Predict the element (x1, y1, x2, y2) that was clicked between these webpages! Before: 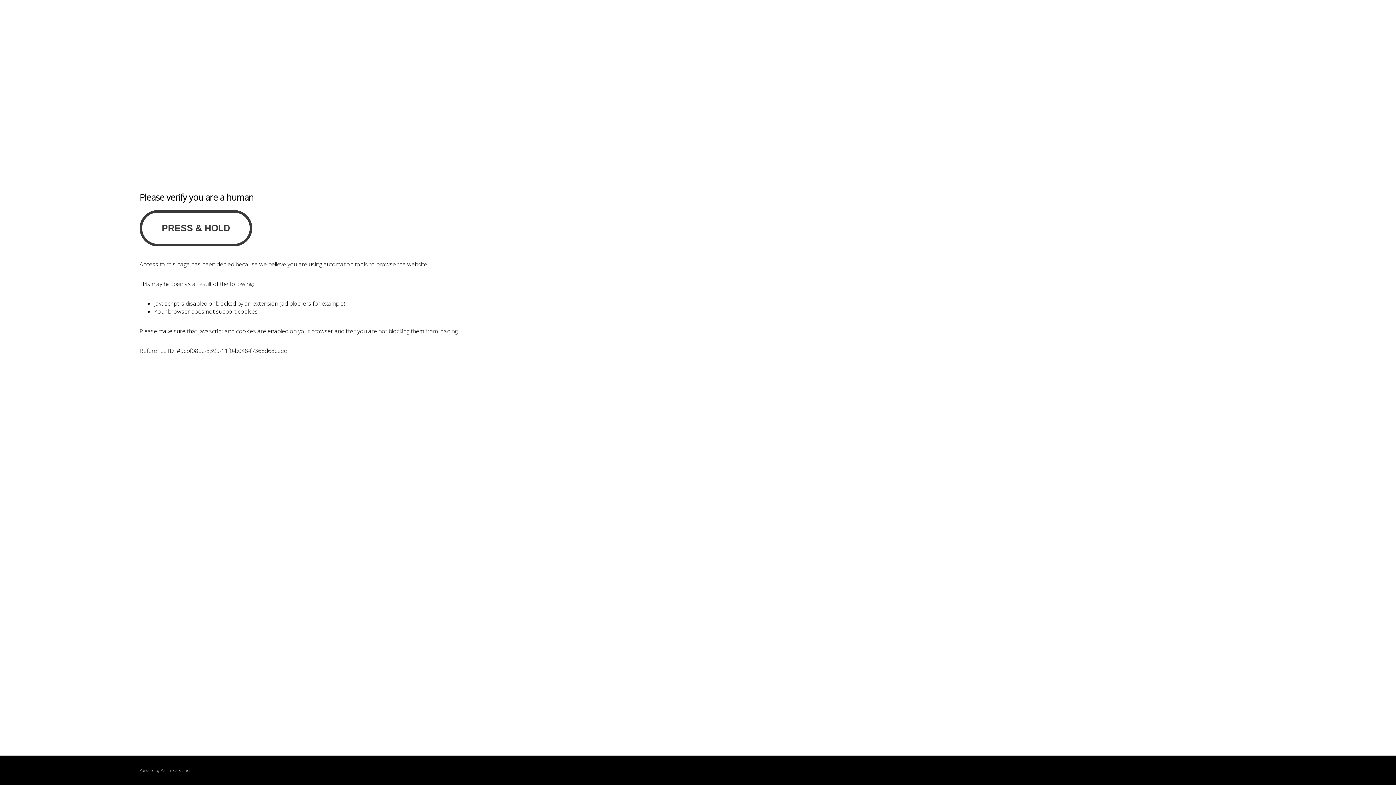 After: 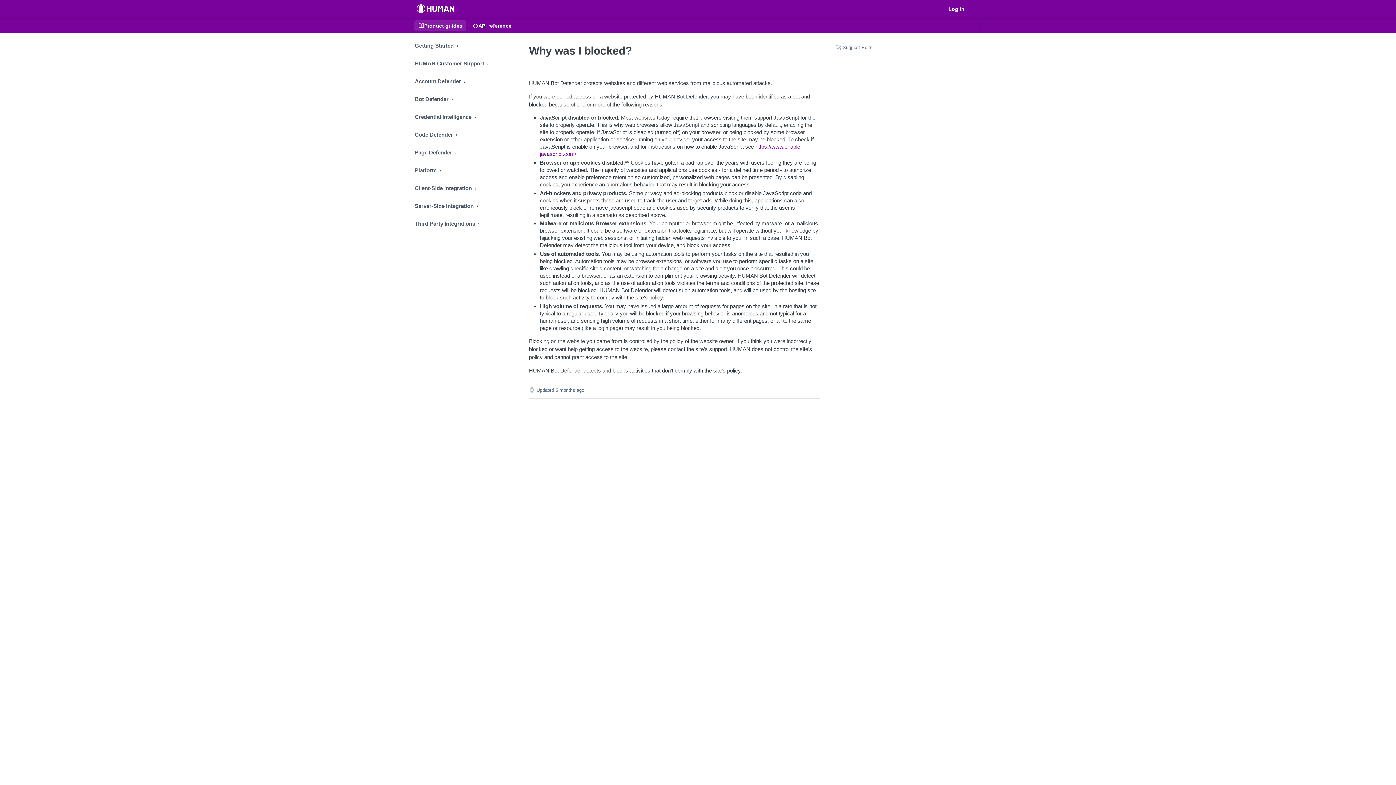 Action: label: PerimeterX bbox: (160, 768, 180, 773)